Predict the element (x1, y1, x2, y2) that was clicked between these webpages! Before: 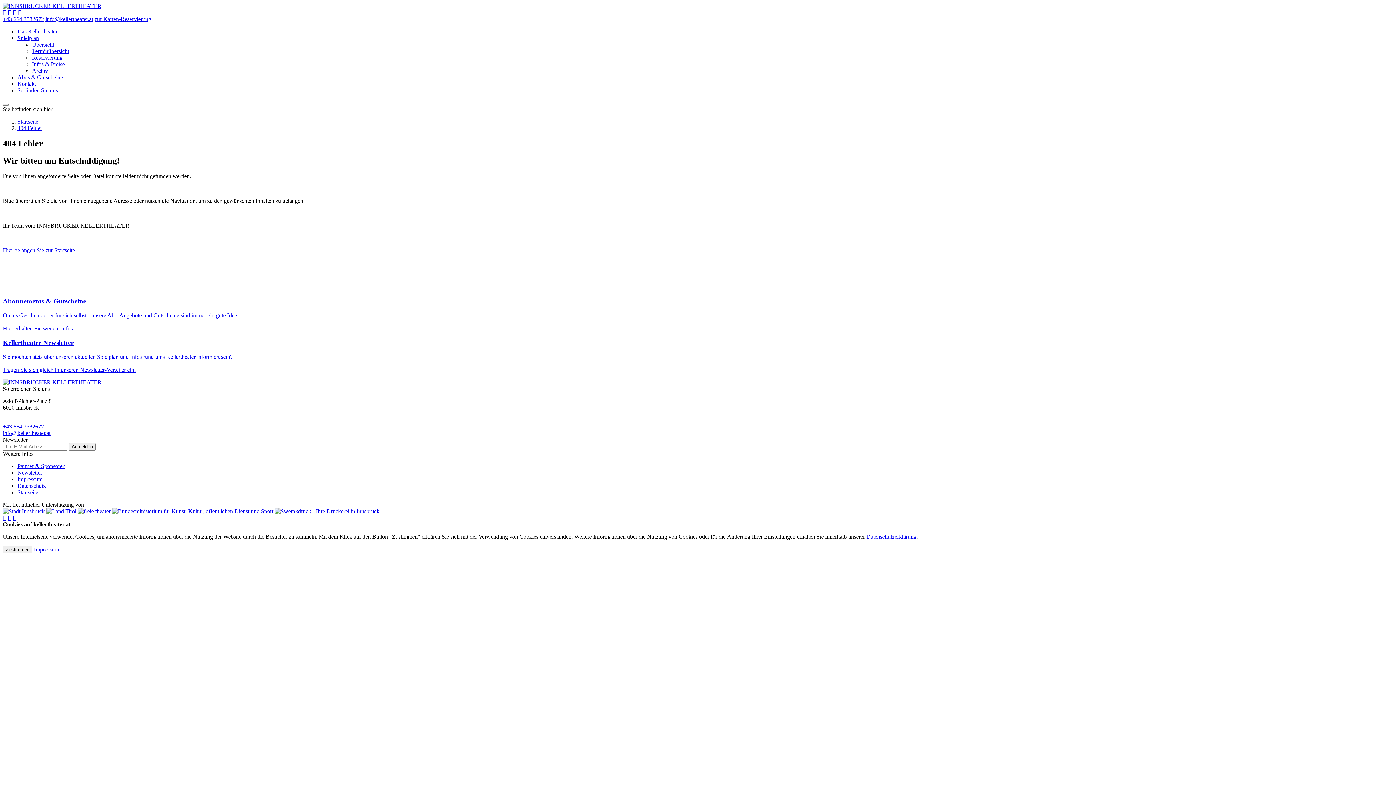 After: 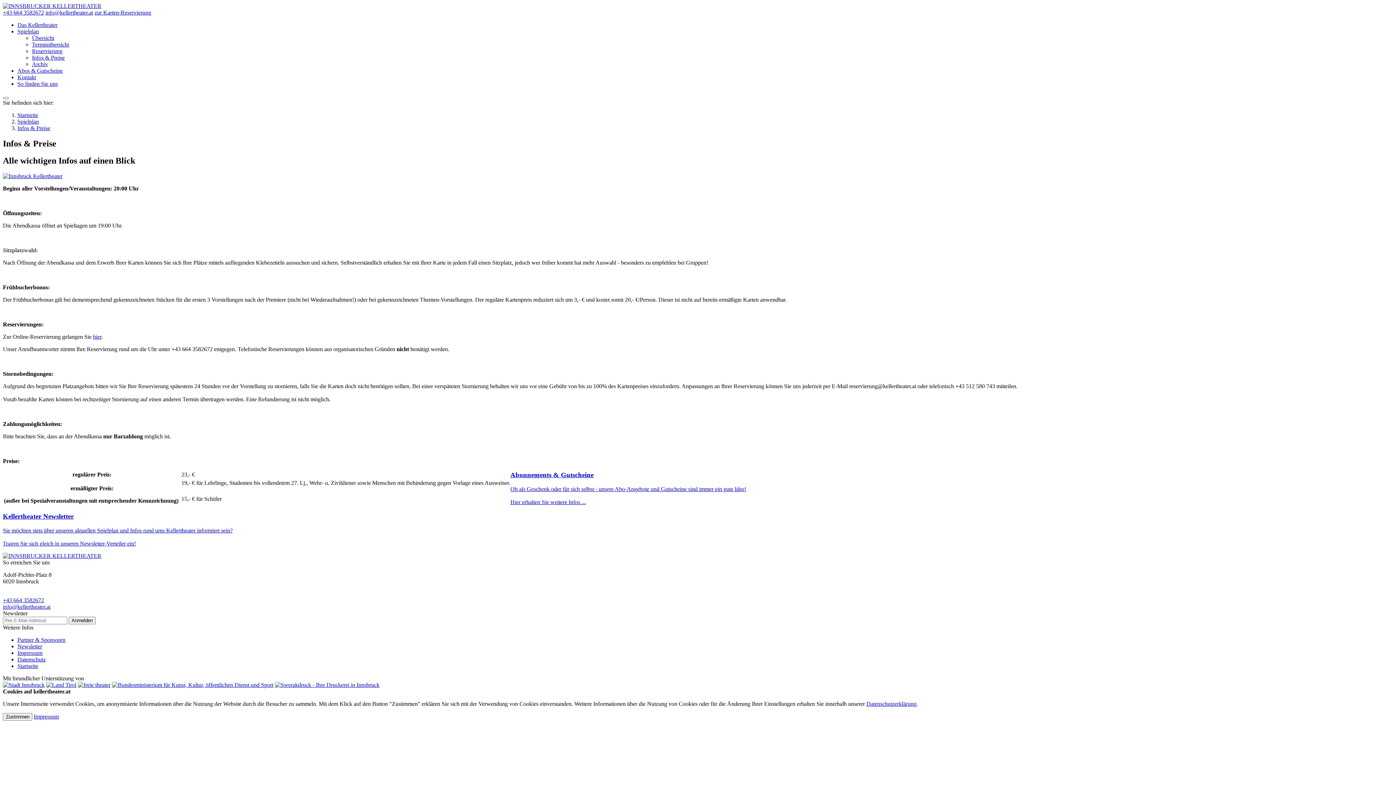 Action: bbox: (32, 61, 64, 67) label: Infos & Preise